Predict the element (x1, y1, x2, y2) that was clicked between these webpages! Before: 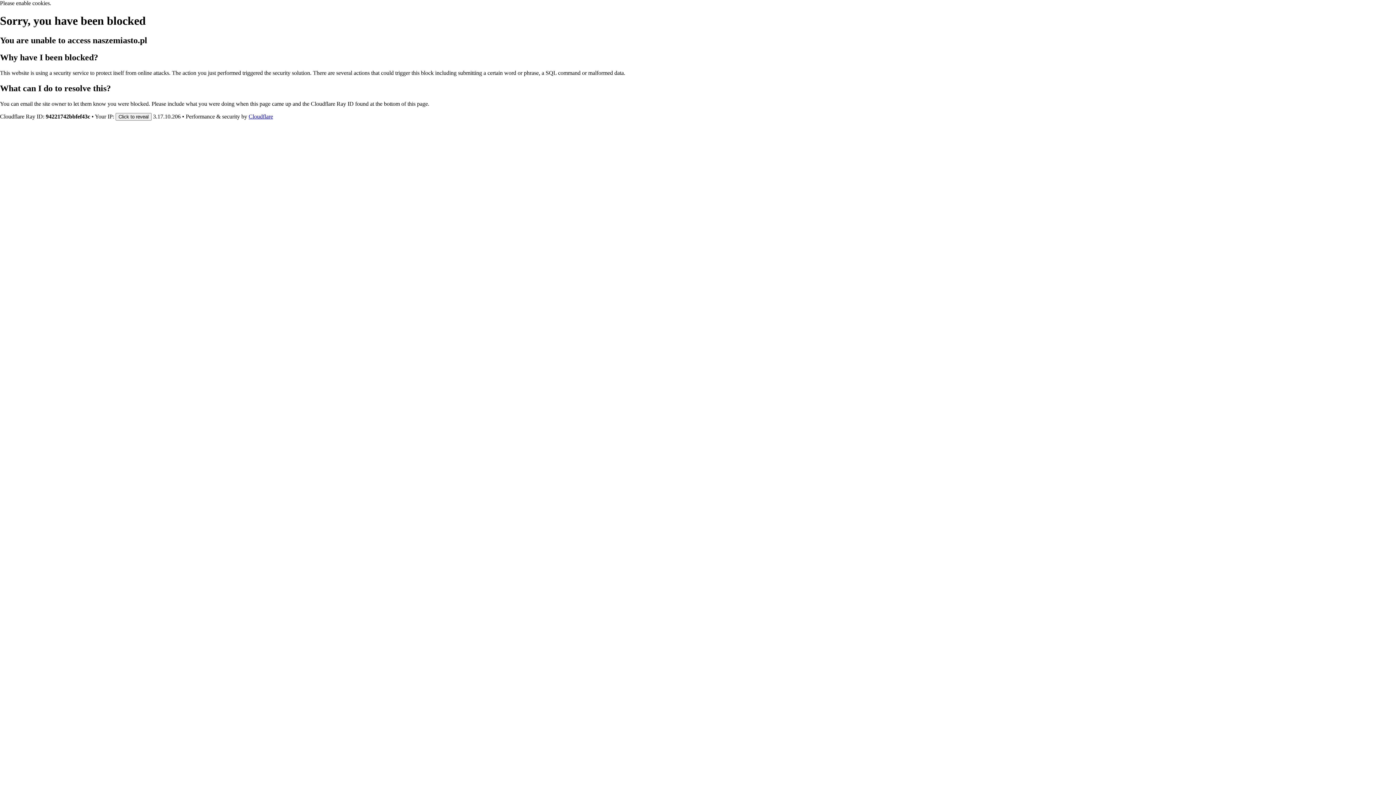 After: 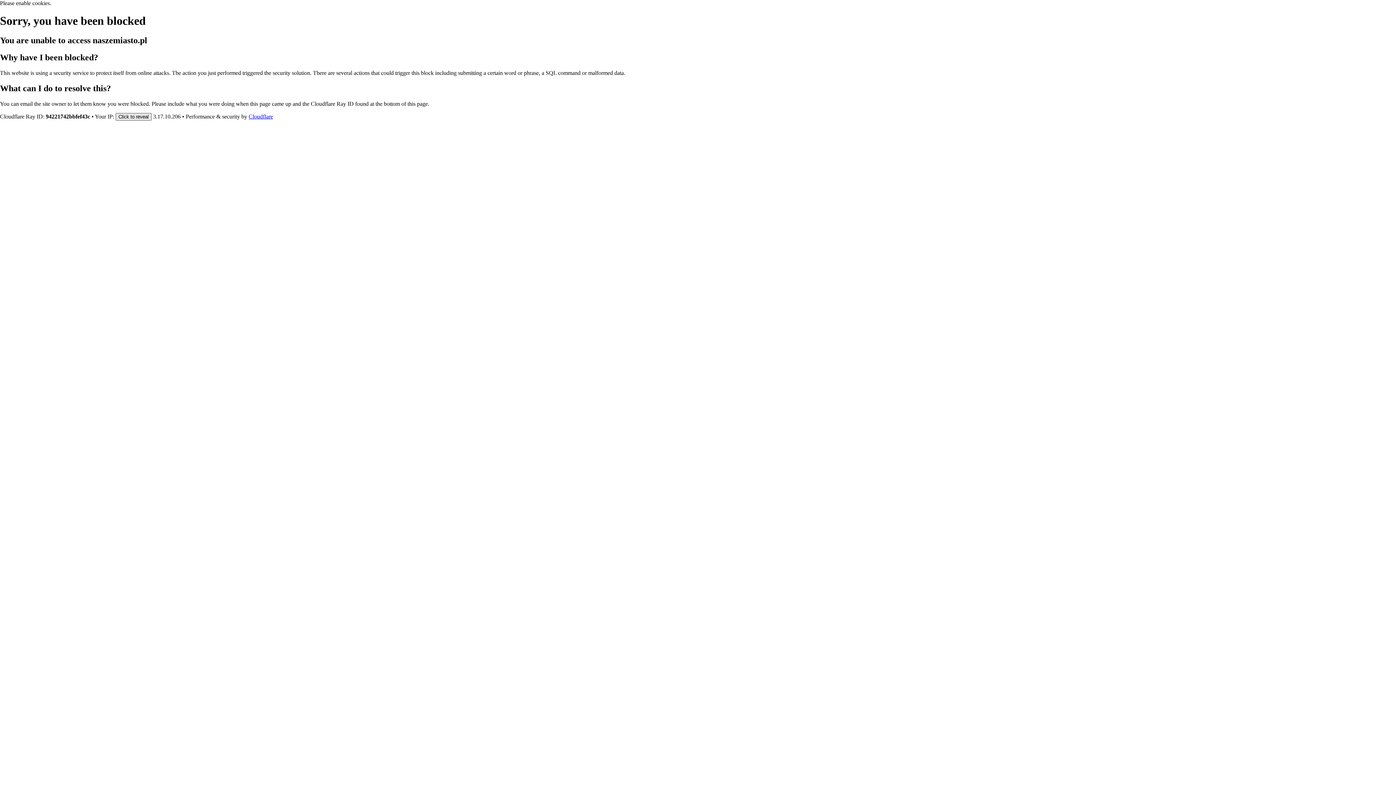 Action: label: Click to reveal bbox: (115, 112, 151, 120)